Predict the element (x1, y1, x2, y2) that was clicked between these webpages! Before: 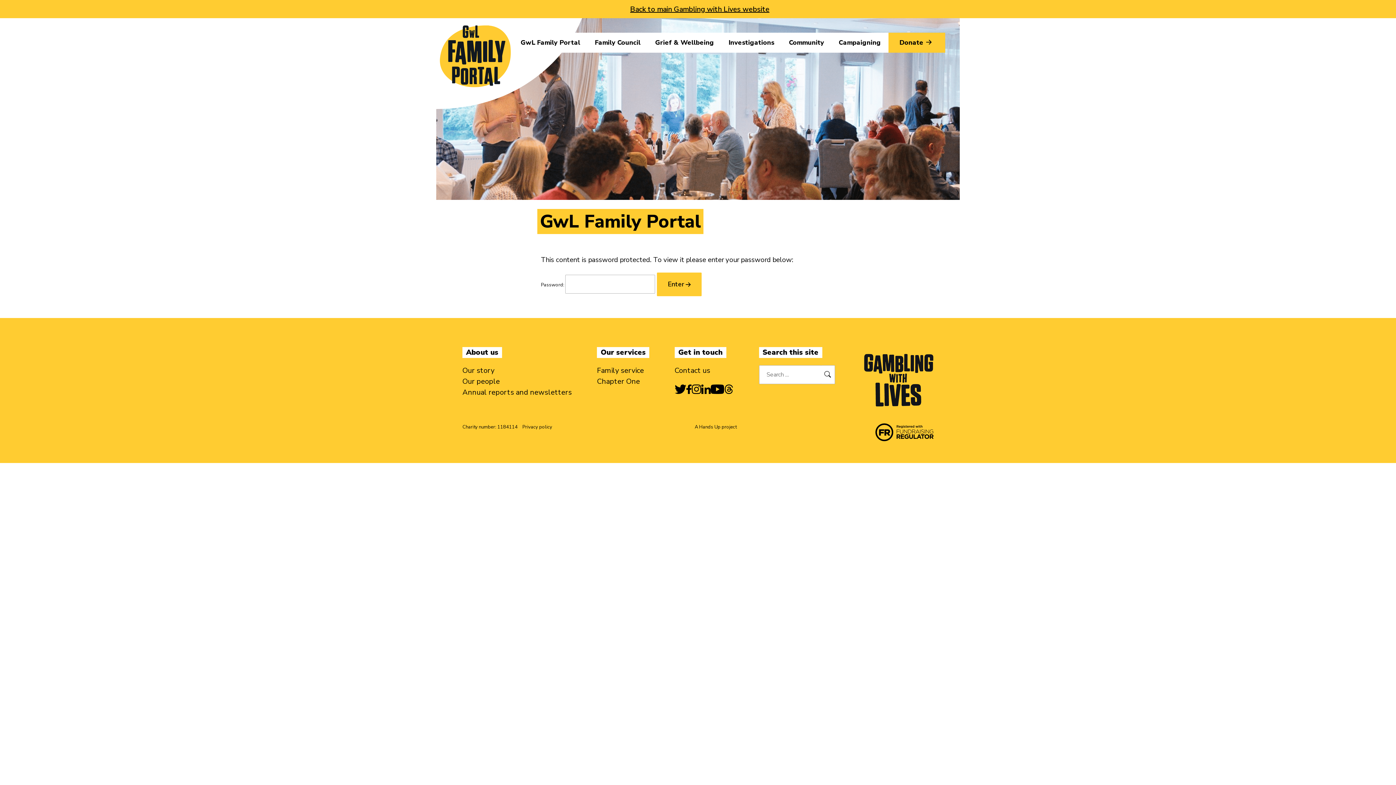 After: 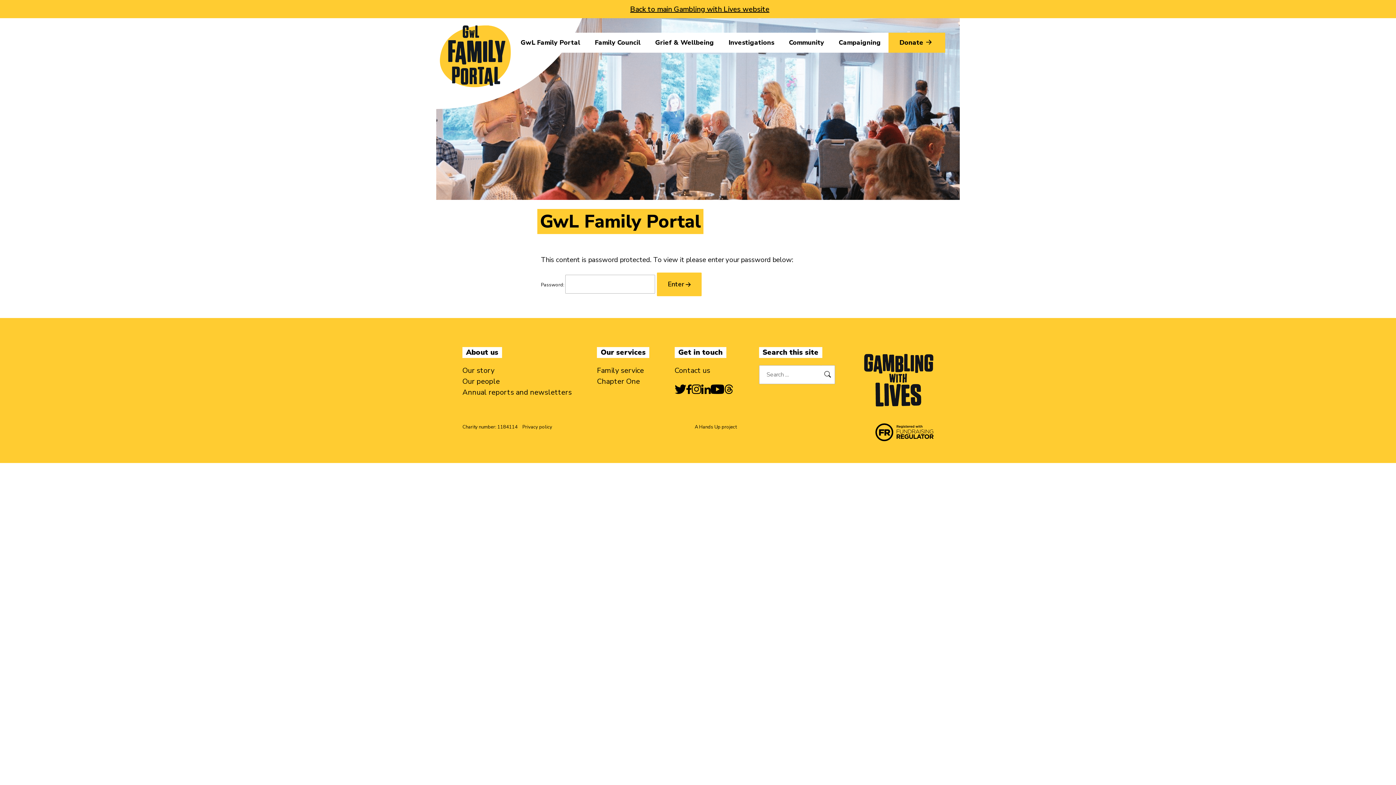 Action: bbox: (436, 18, 510, 90)